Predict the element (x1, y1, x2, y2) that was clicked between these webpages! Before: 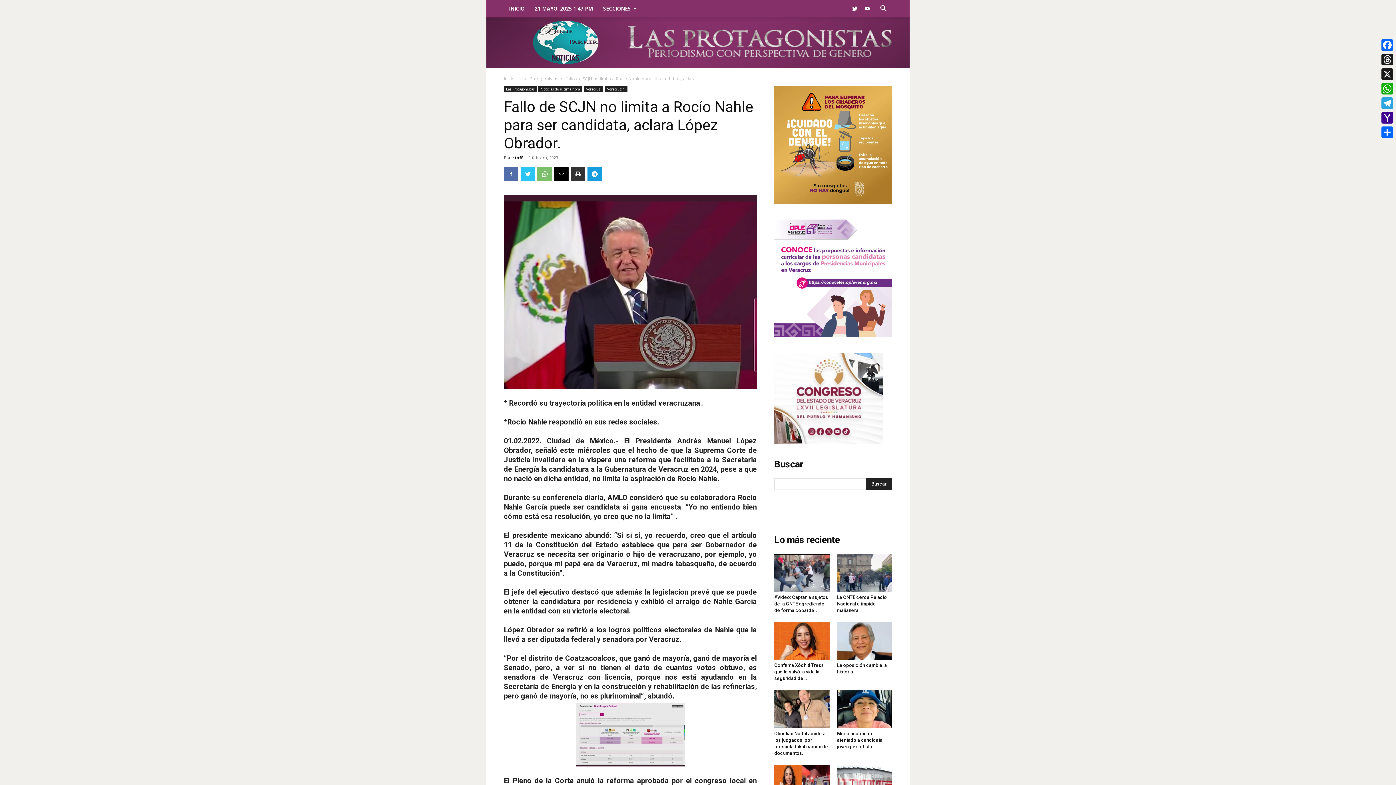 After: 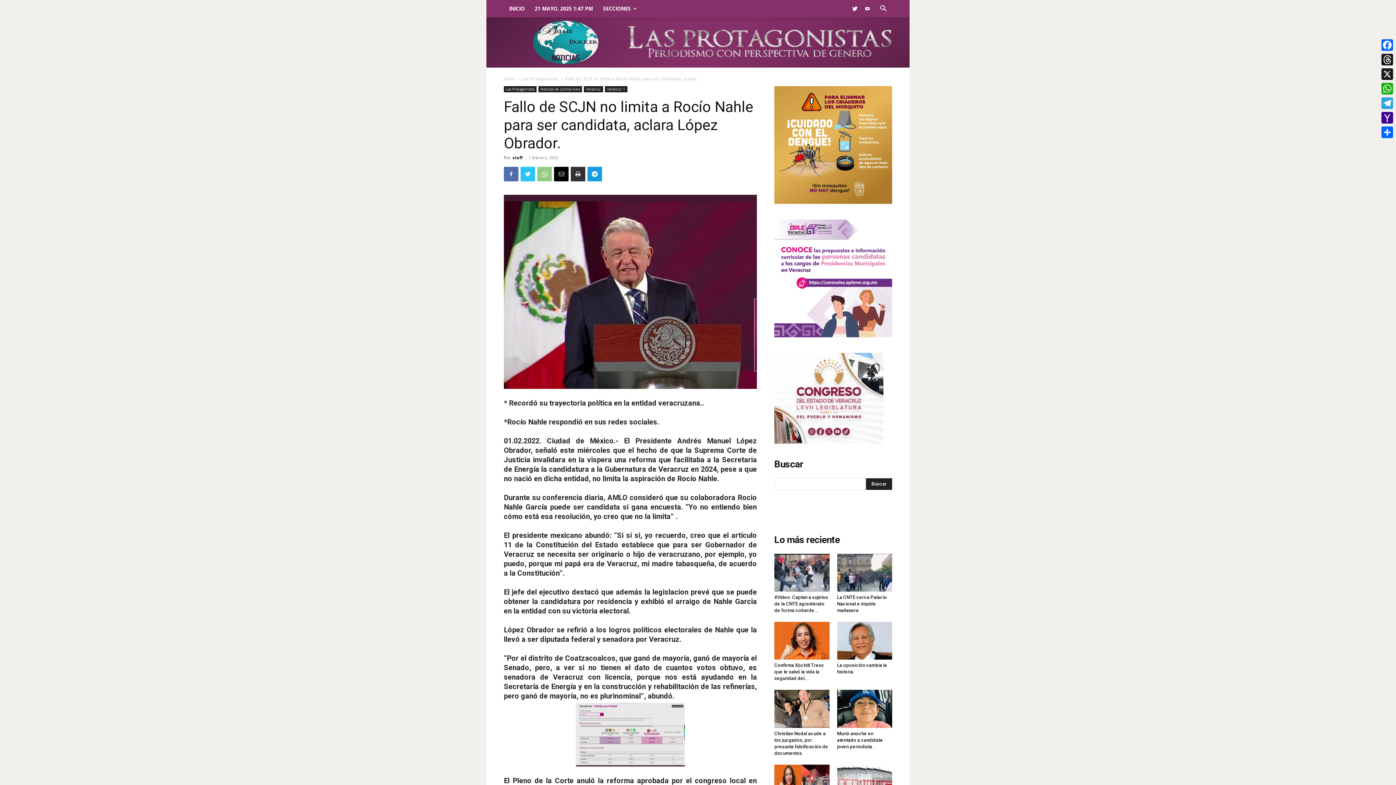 Action: bbox: (537, 166, 552, 181)